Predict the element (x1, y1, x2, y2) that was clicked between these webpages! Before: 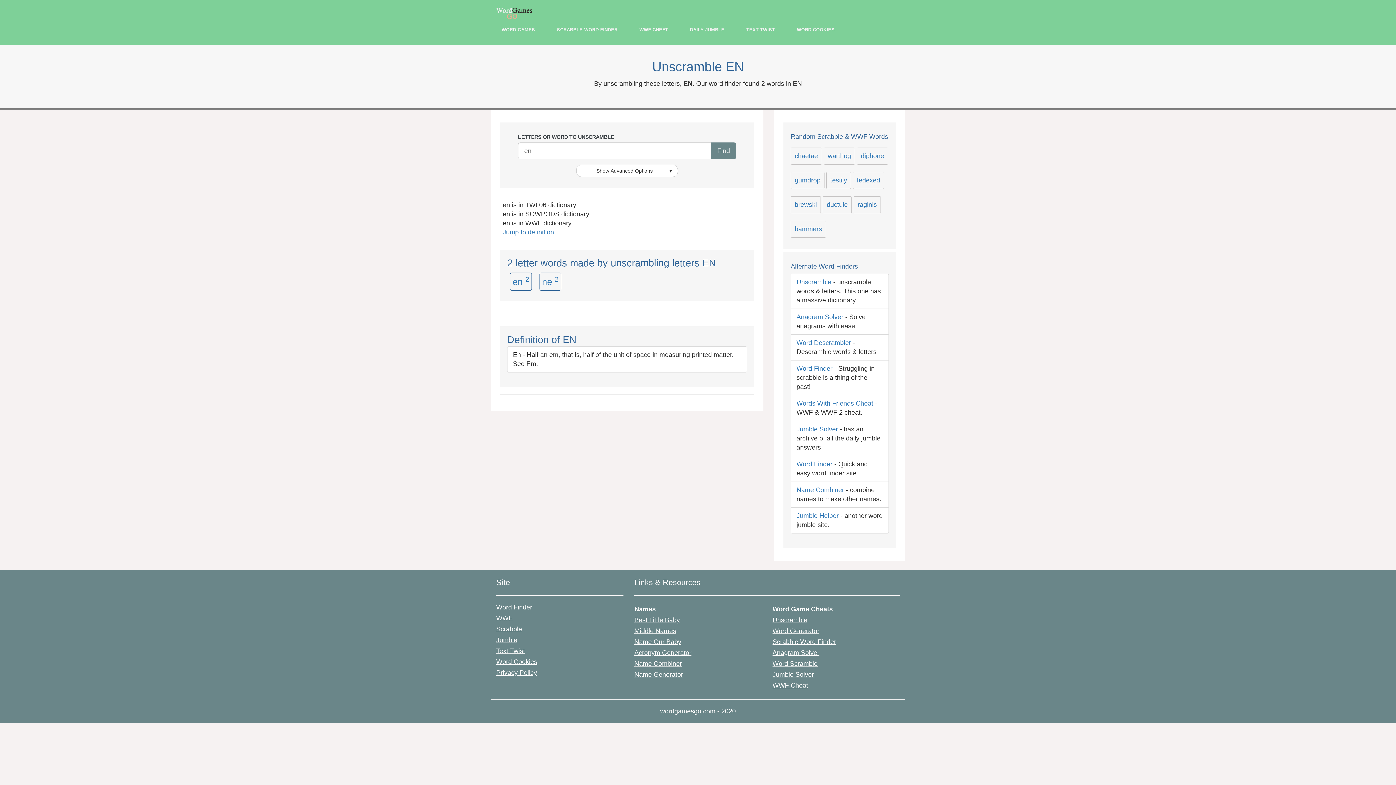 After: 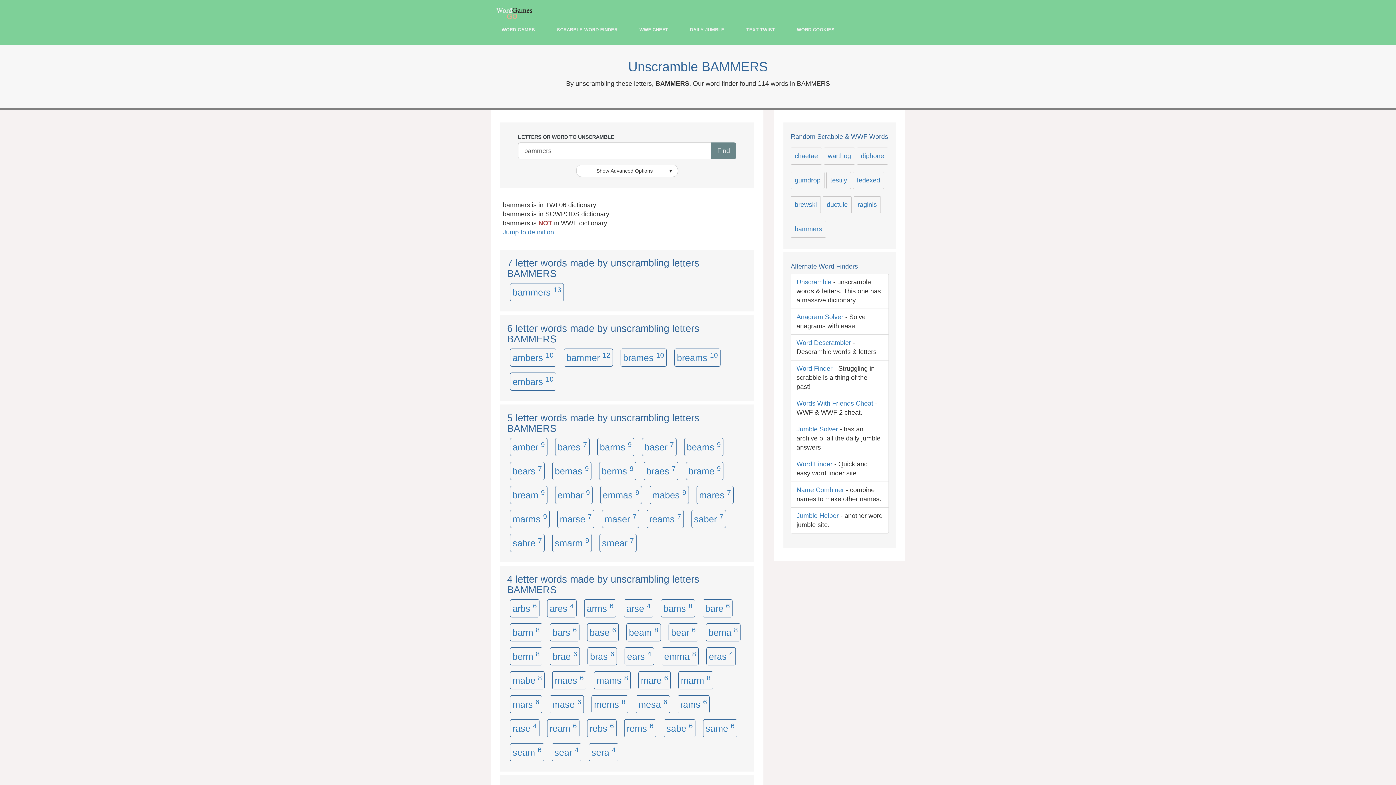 Action: bbox: (790, 220, 826, 237) label: bammers